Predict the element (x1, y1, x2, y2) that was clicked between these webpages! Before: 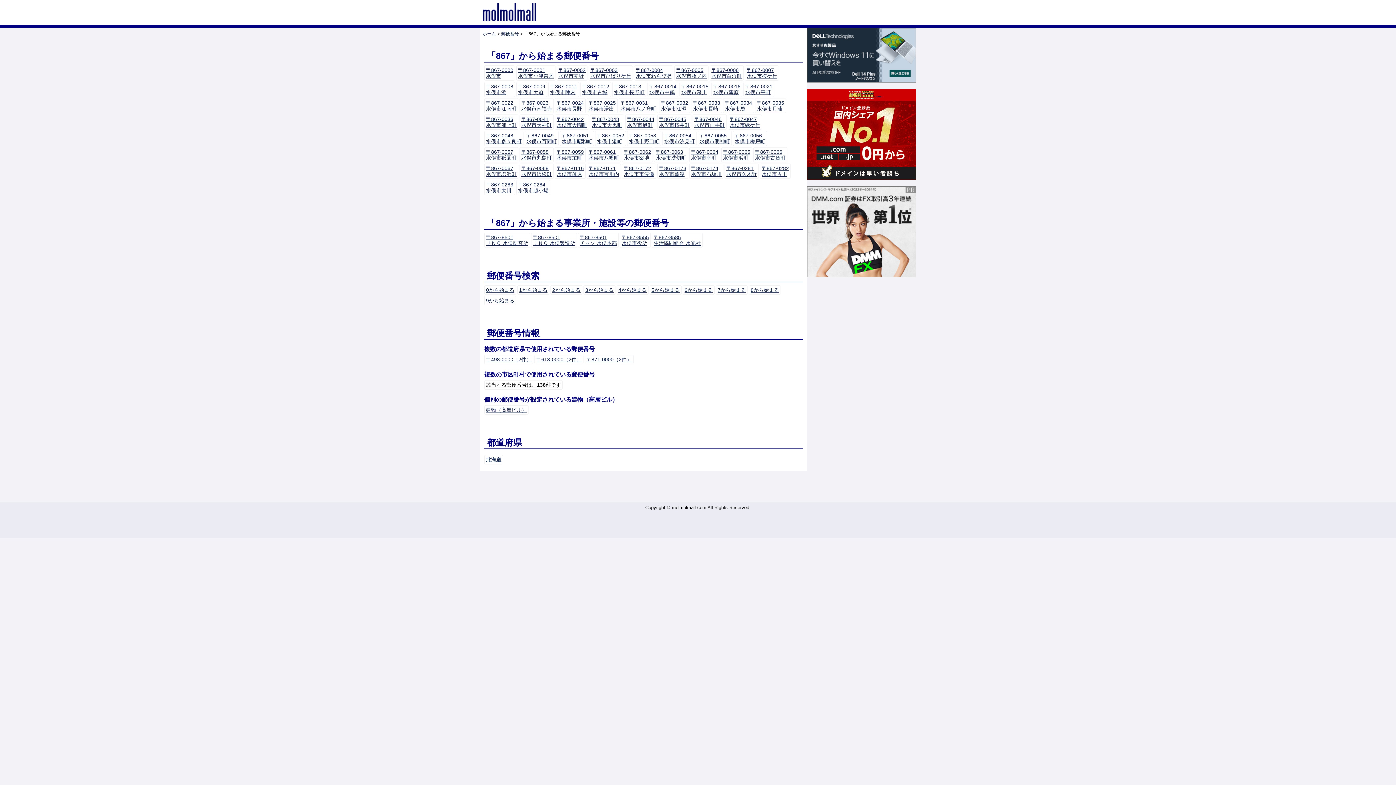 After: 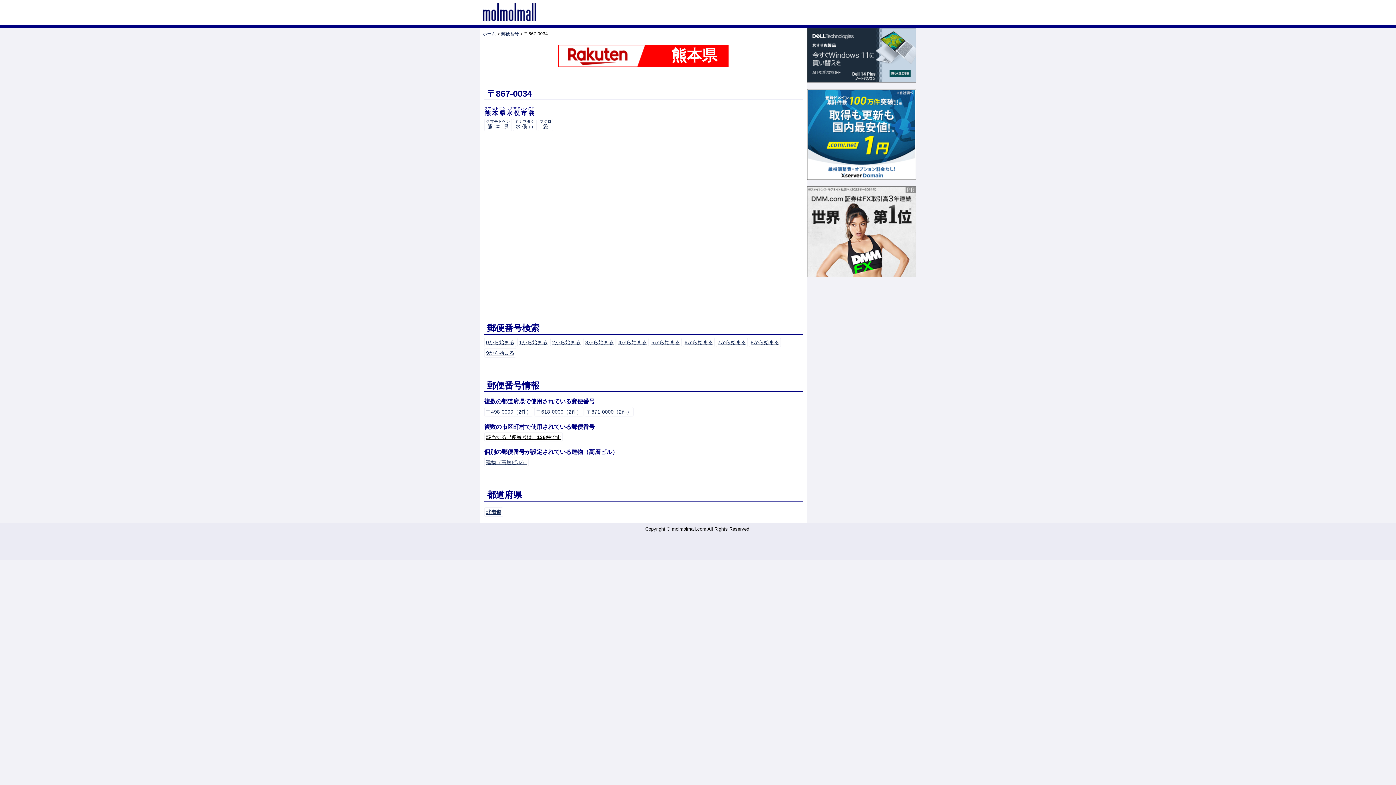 Action: label: 〒867-0034
水俣市袋 bbox: (725, 100, 752, 111)